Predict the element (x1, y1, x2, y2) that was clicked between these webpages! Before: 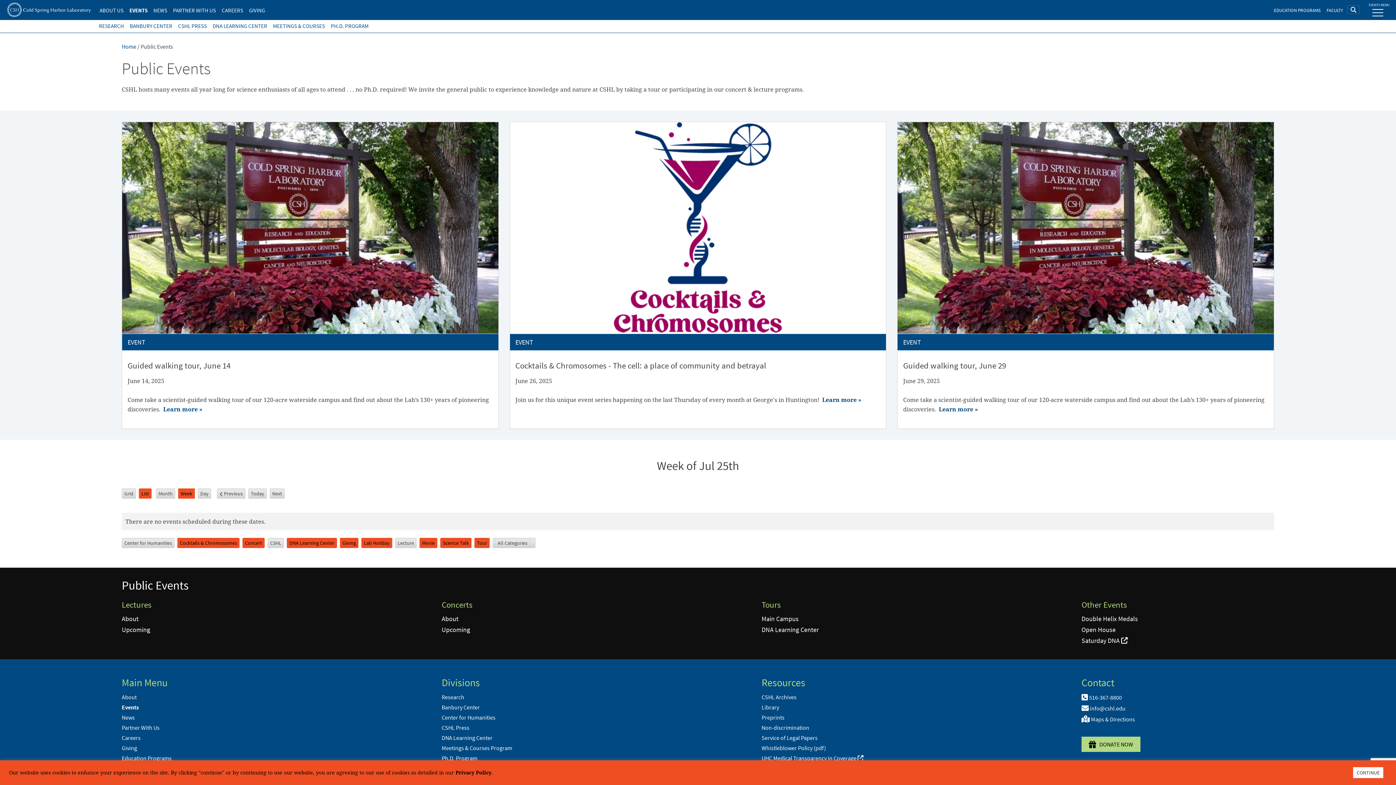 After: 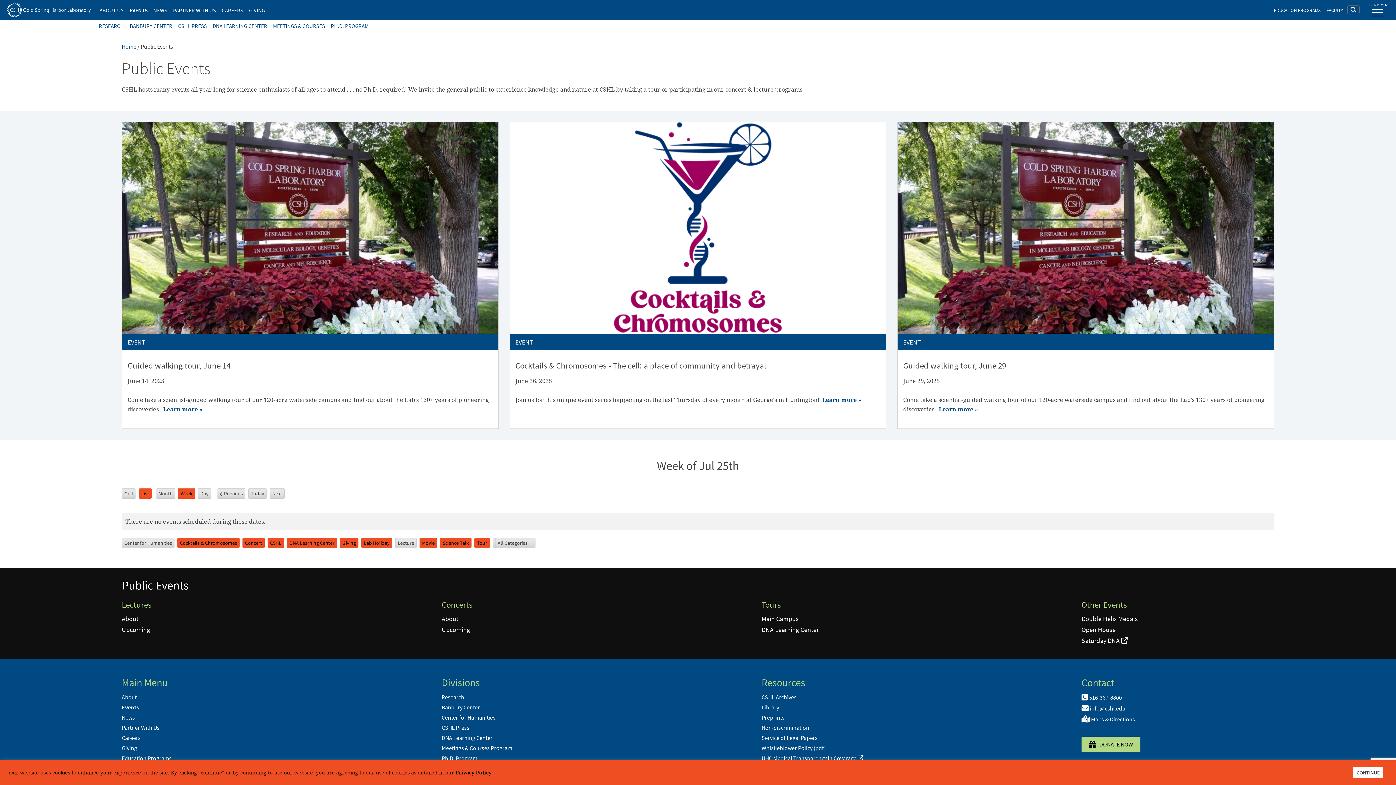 Action: bbox: (267, 538, 283, 548) label: CSHL